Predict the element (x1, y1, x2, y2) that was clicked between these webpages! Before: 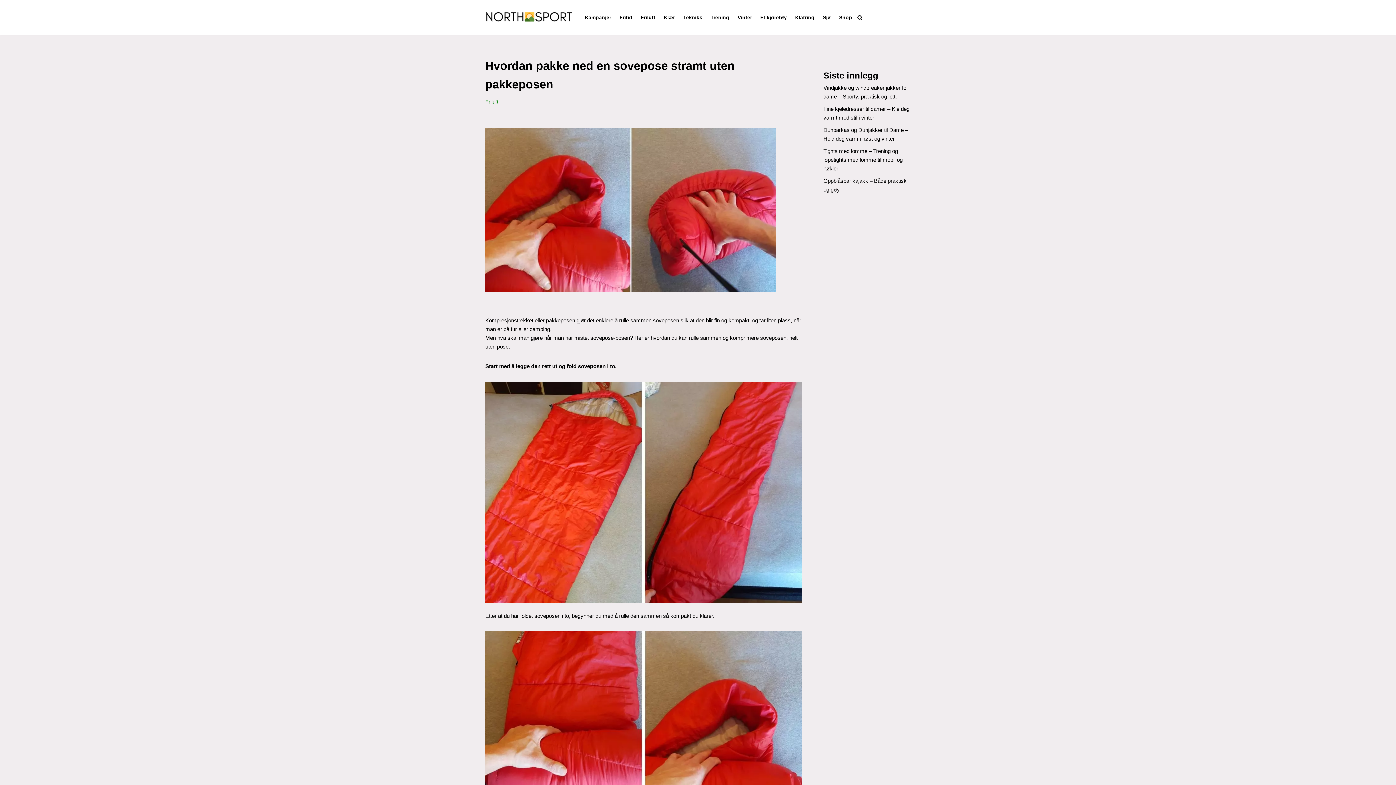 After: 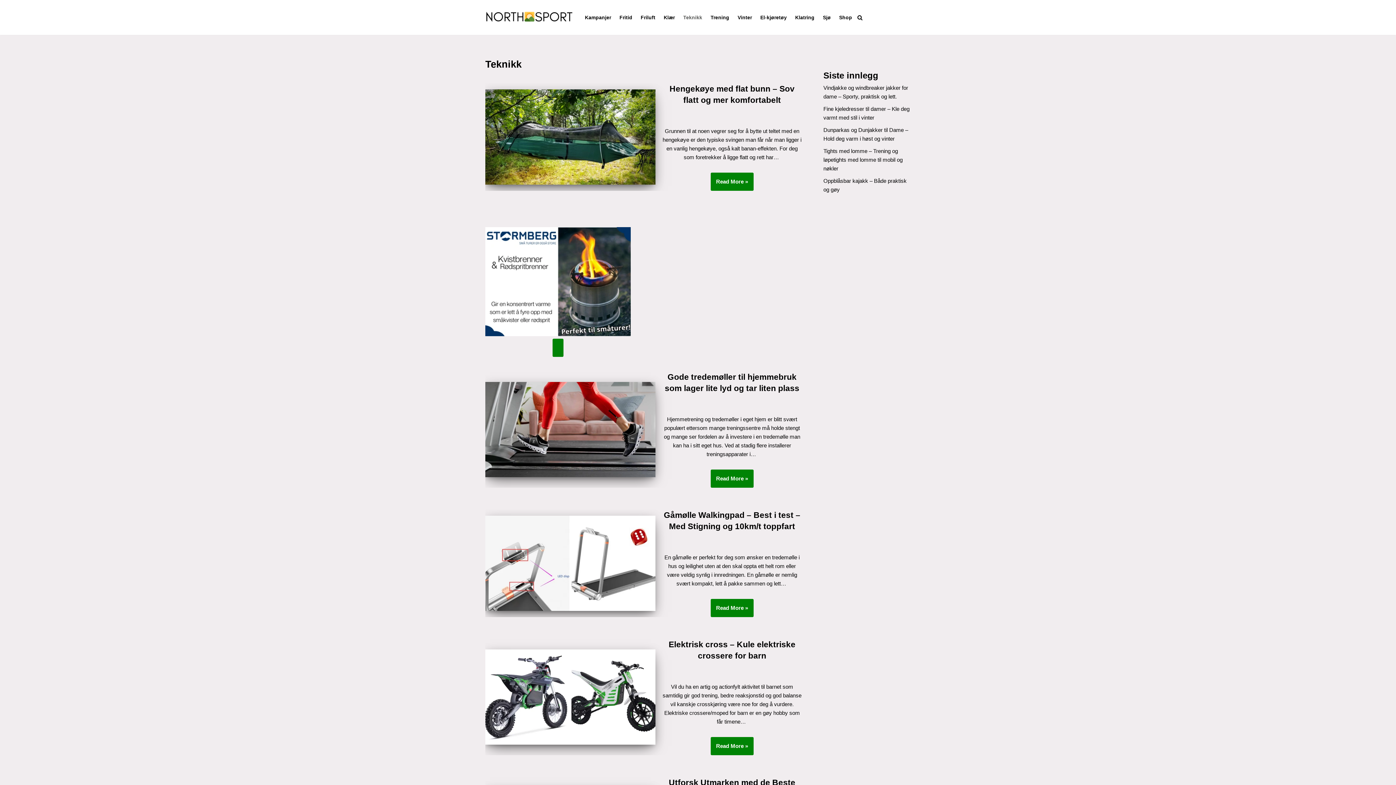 Action: bbox: (683, 13, 702, 21) label: Teknikk